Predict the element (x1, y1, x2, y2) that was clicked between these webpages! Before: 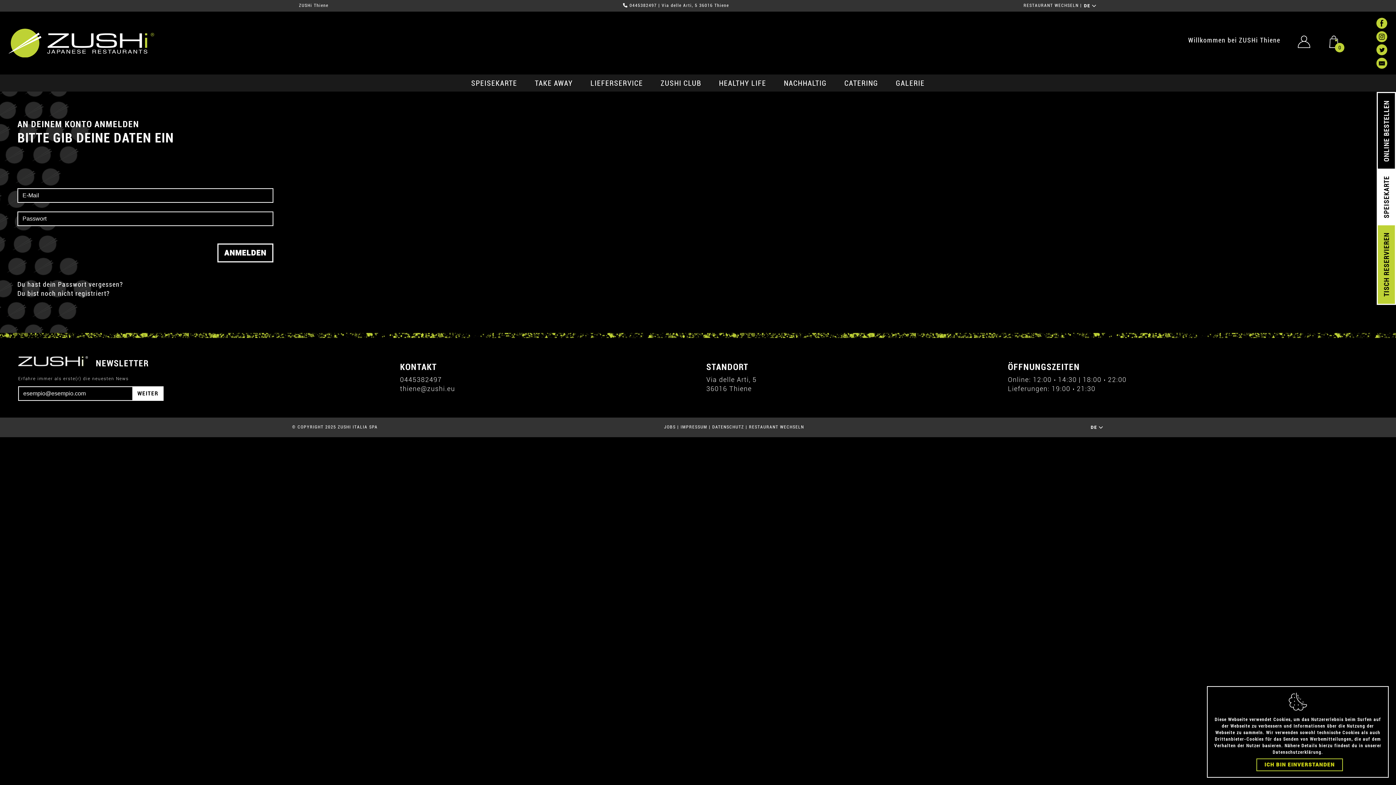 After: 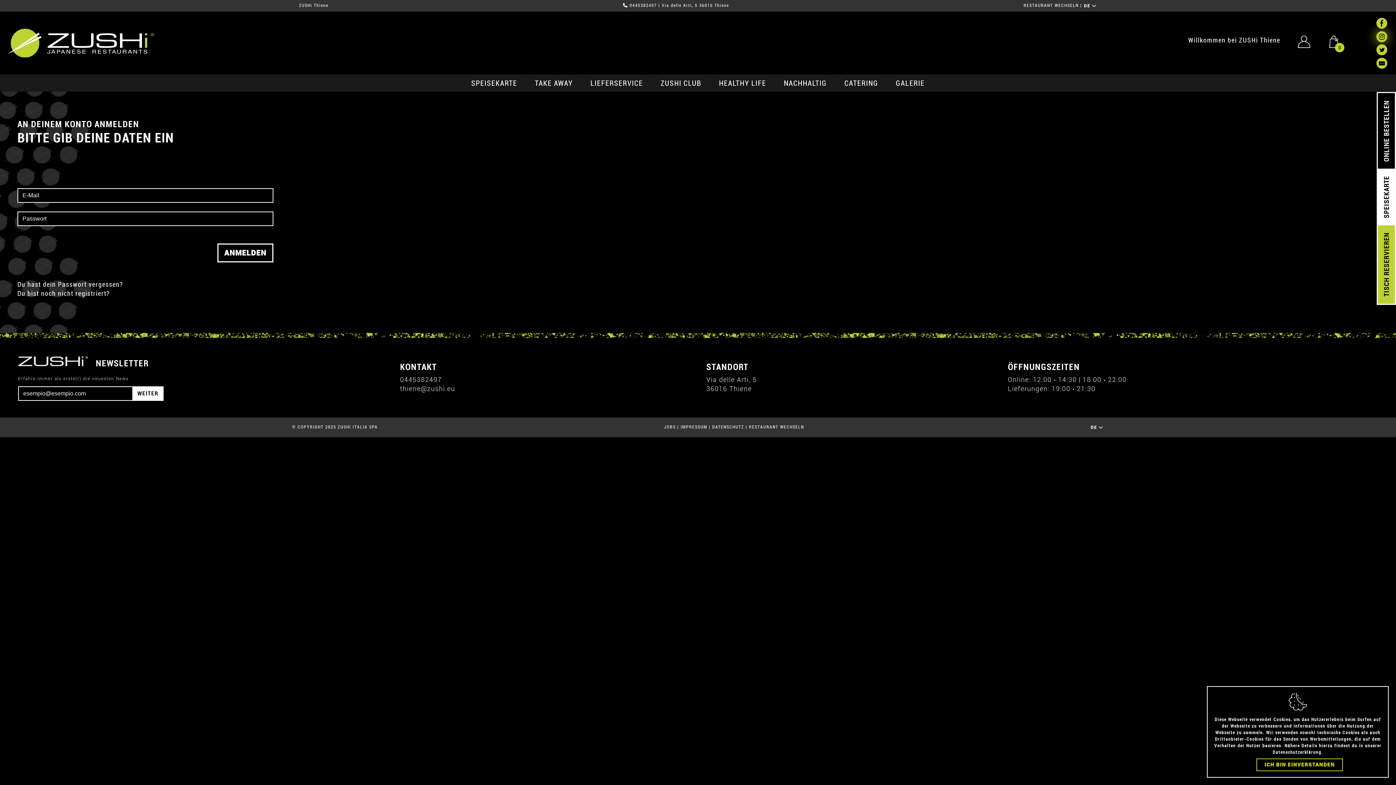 Action: bbox: (1376, 30, 1387, 43)